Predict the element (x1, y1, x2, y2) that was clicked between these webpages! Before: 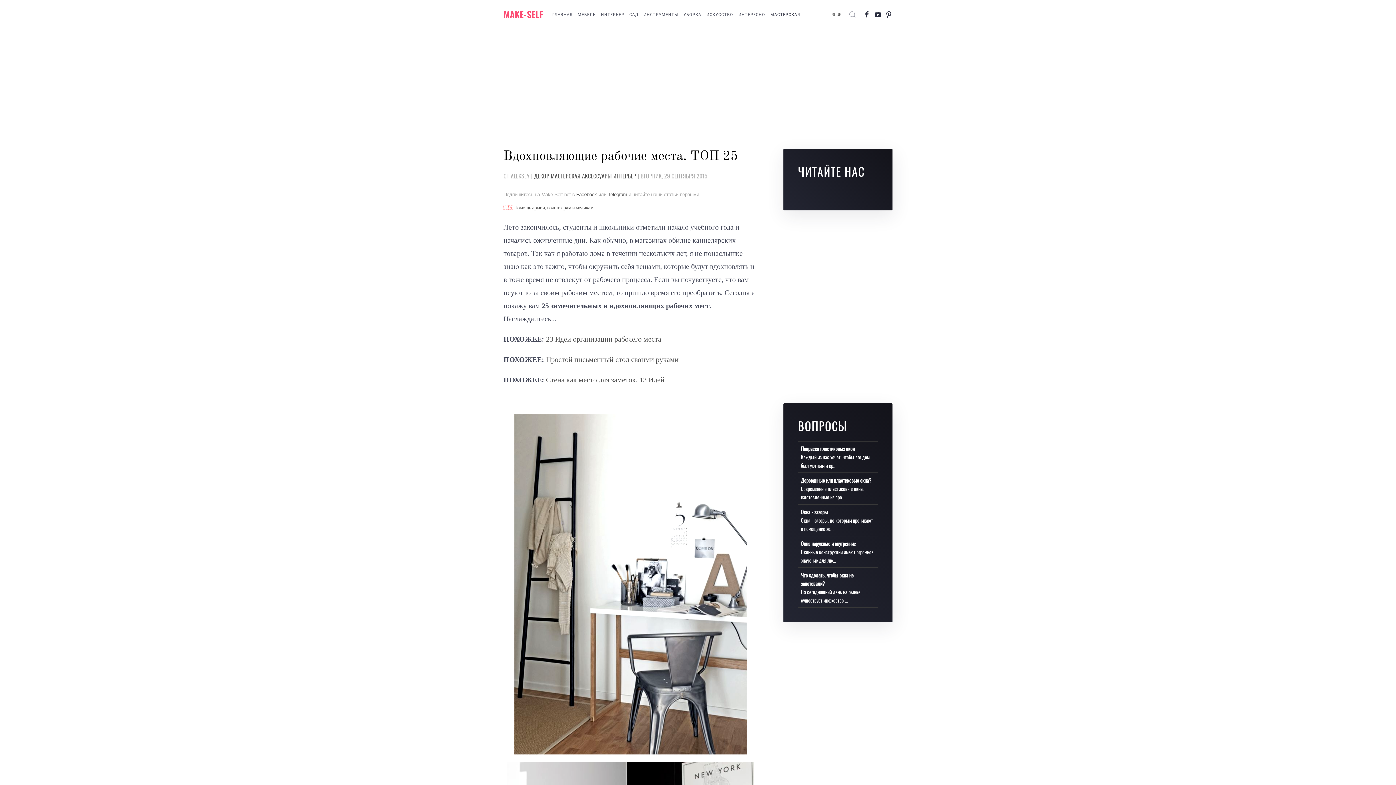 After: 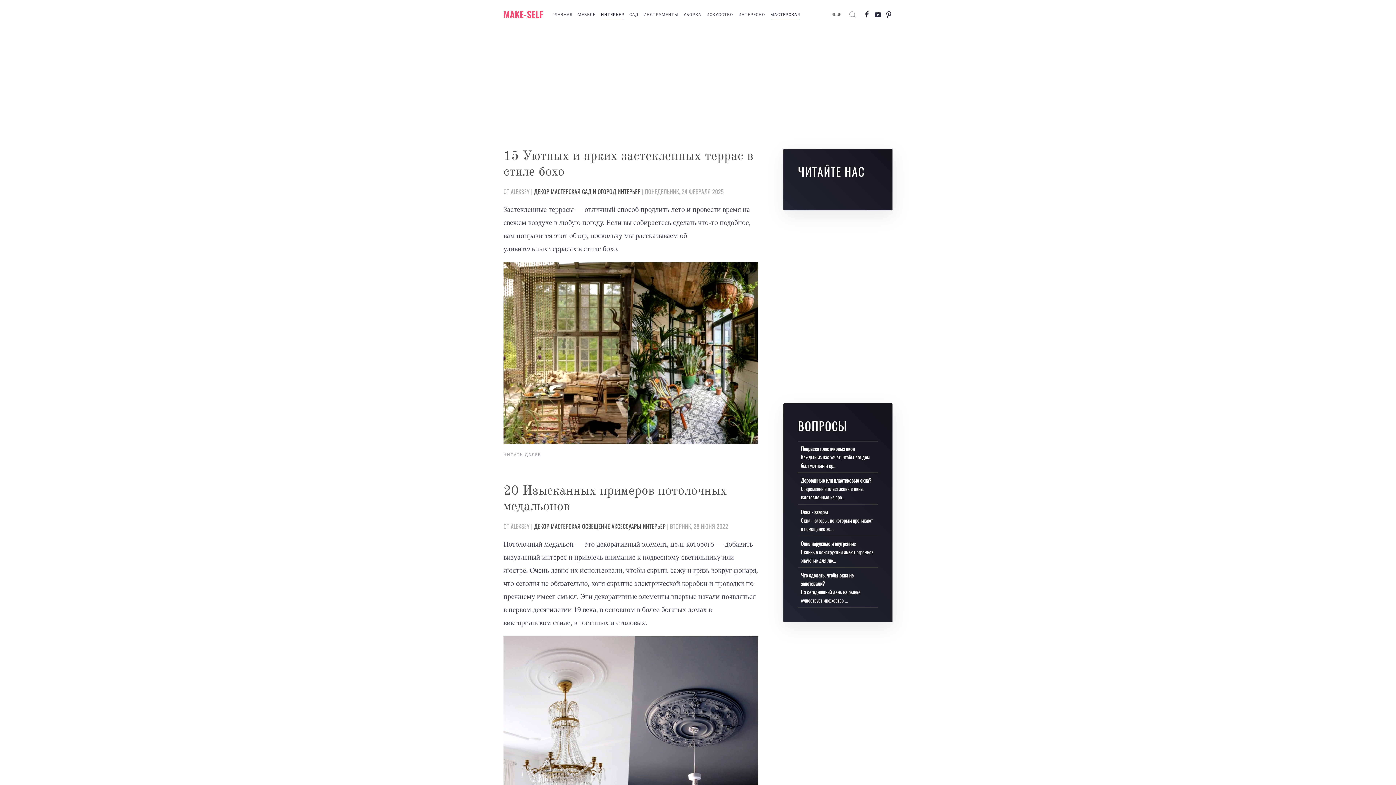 Action: bbox: (598, 0, 626, 29) label: ИНТЕРЬЕР